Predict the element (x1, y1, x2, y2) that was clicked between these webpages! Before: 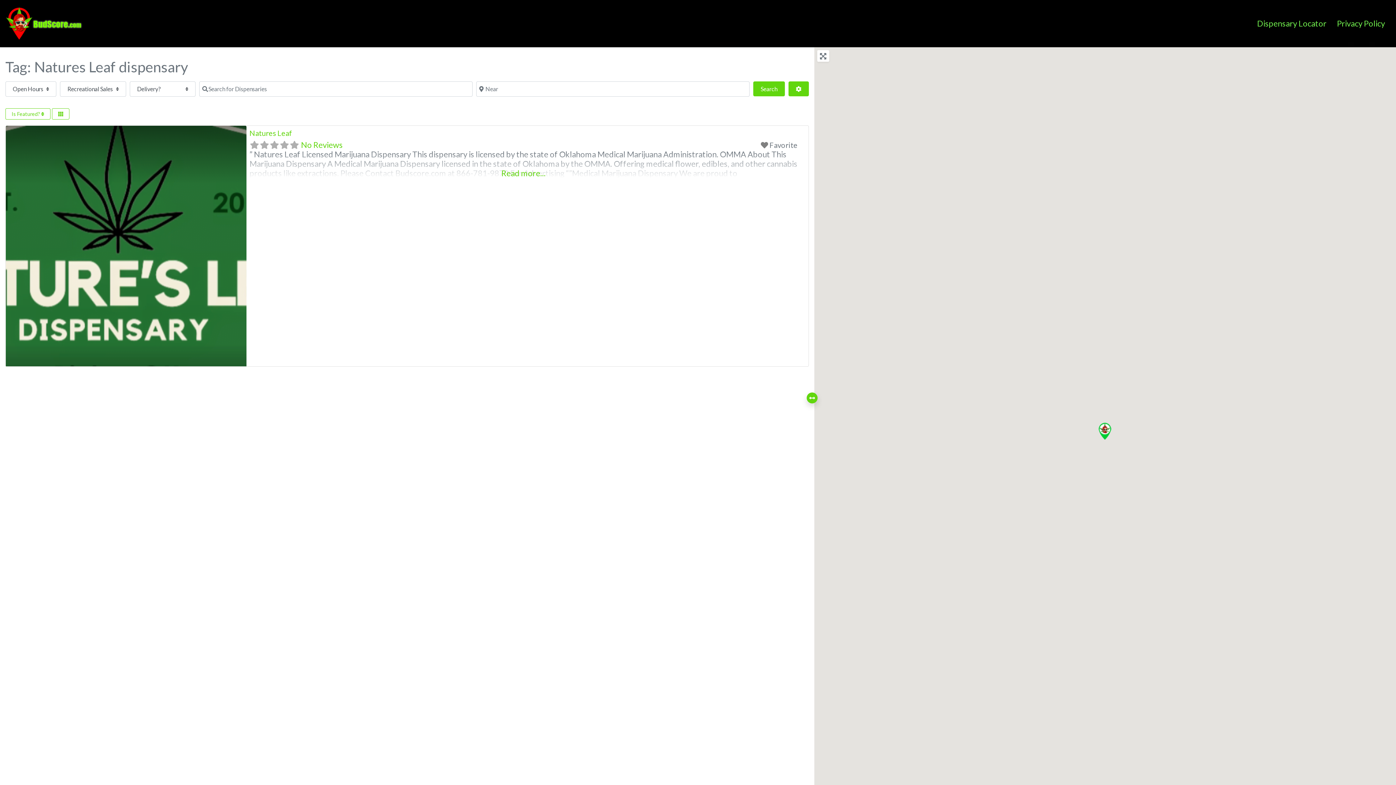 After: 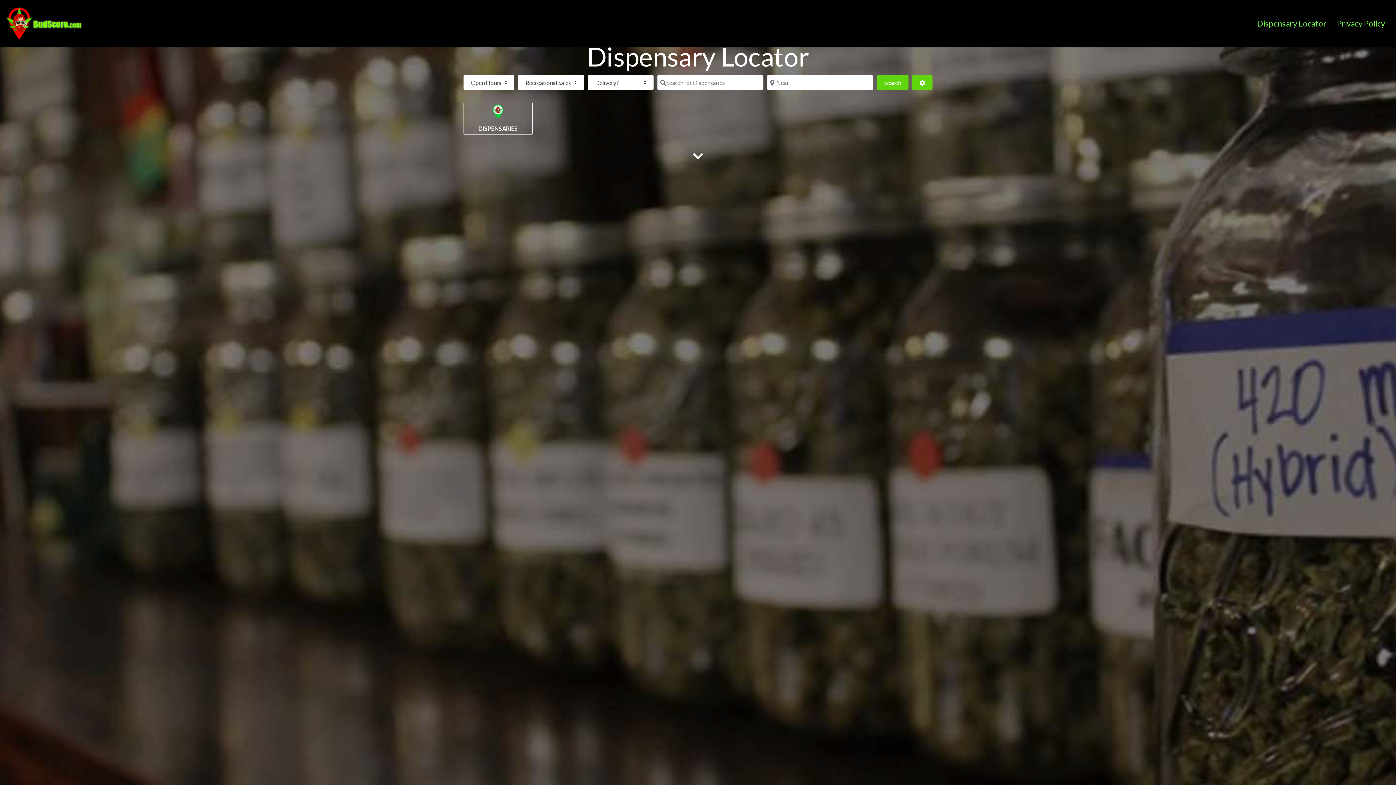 Action: label: Dispensary Locator bbox: (1252, 14, 1332, 32)